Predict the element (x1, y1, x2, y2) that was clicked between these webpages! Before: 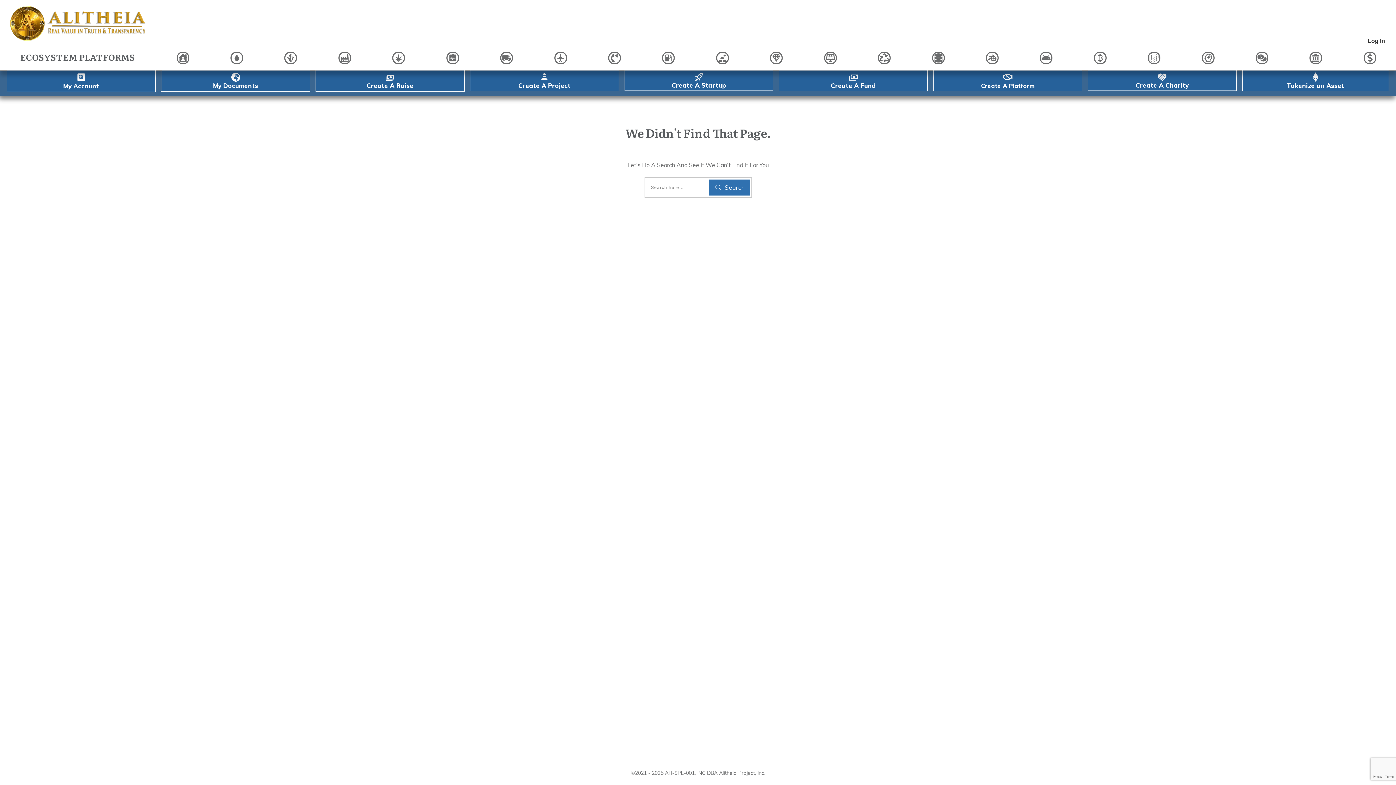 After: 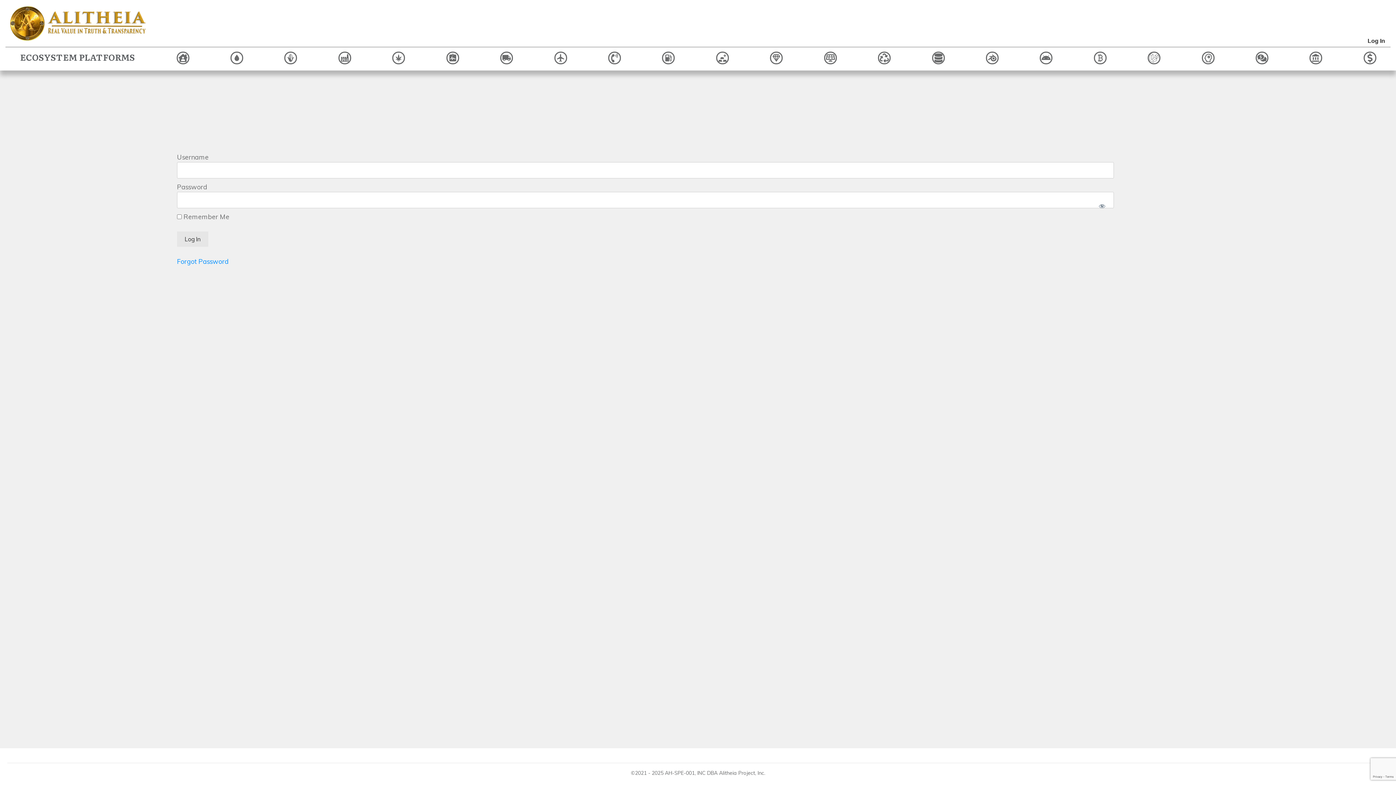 Action: bbox: (1368, 35, 1385, 46) label: Log In